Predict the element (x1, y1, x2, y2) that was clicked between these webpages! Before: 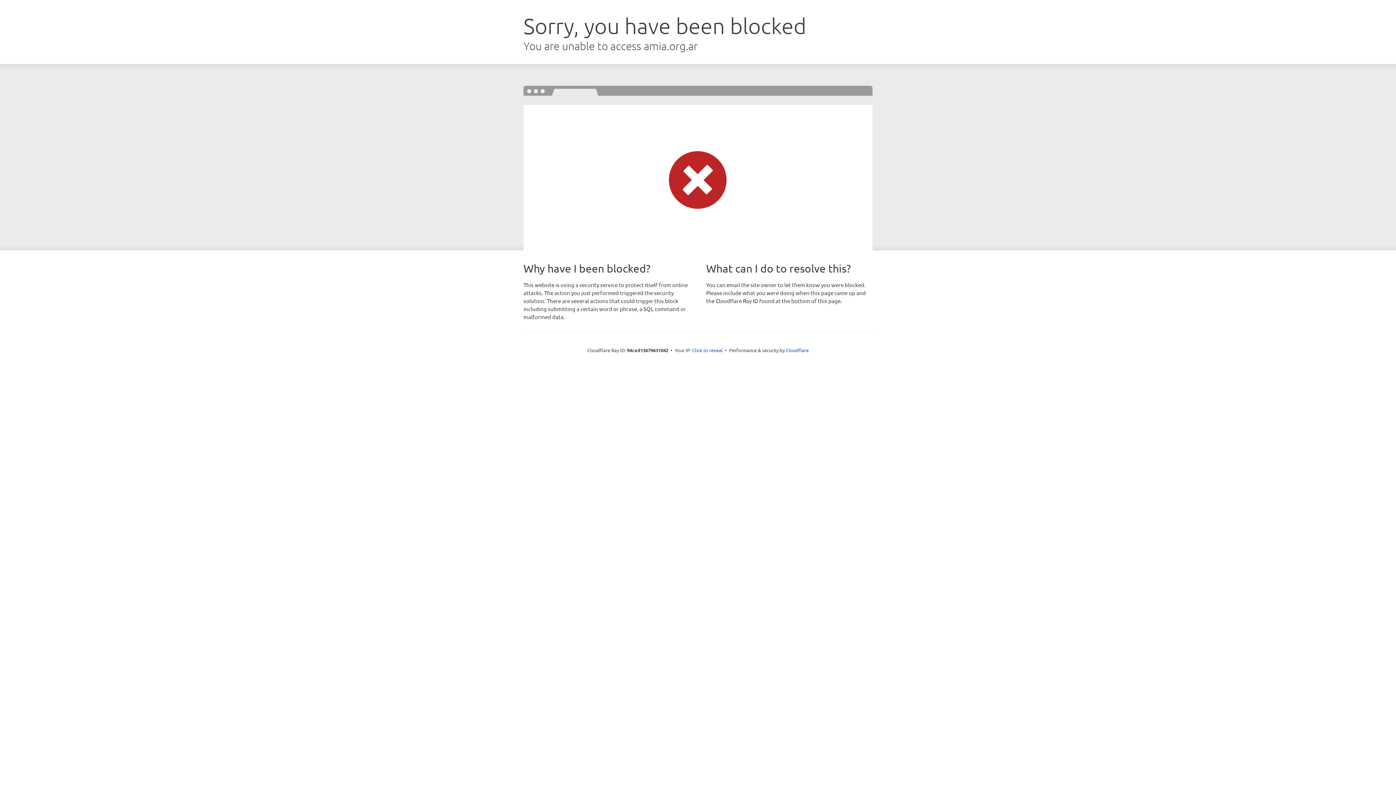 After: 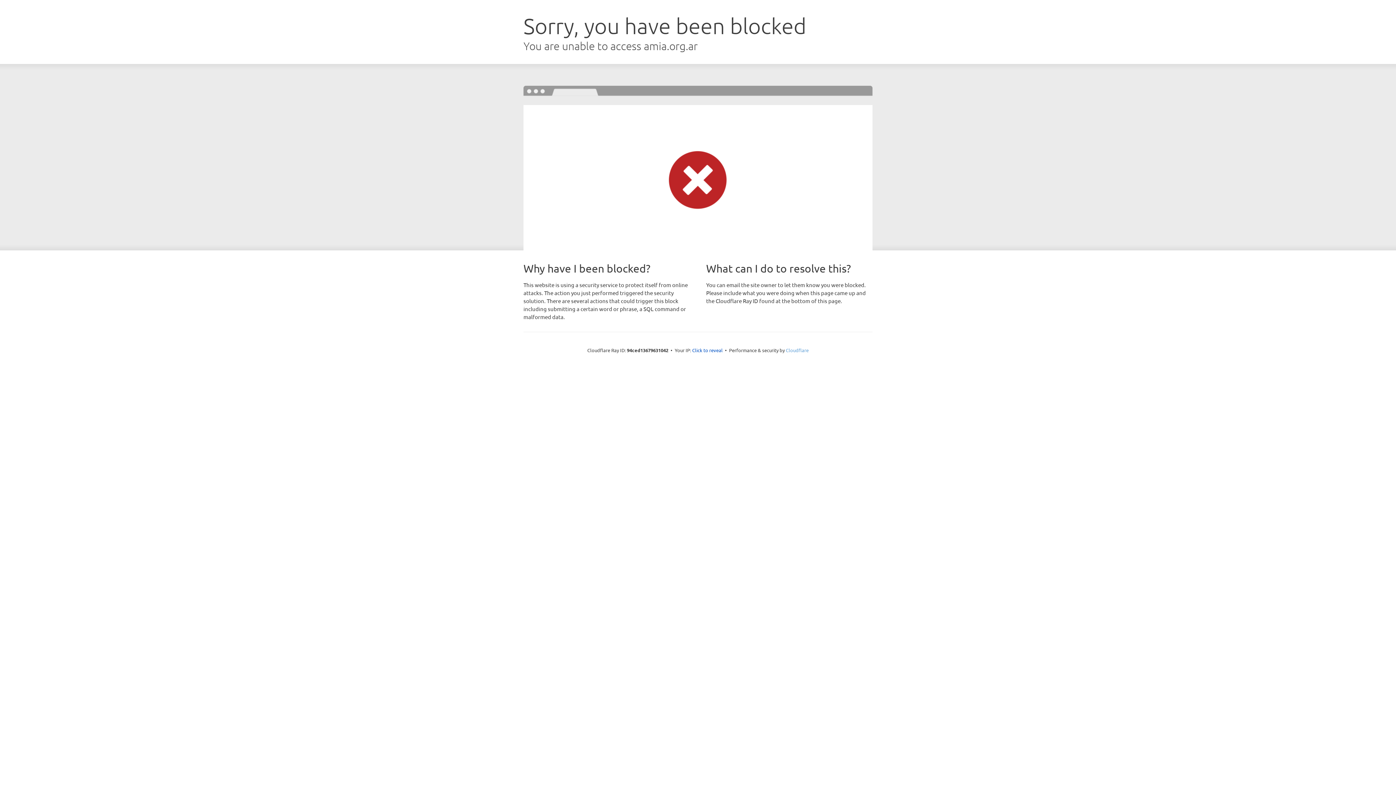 Action: label: Cloudflare bbox: (786, 347, 808, 353)